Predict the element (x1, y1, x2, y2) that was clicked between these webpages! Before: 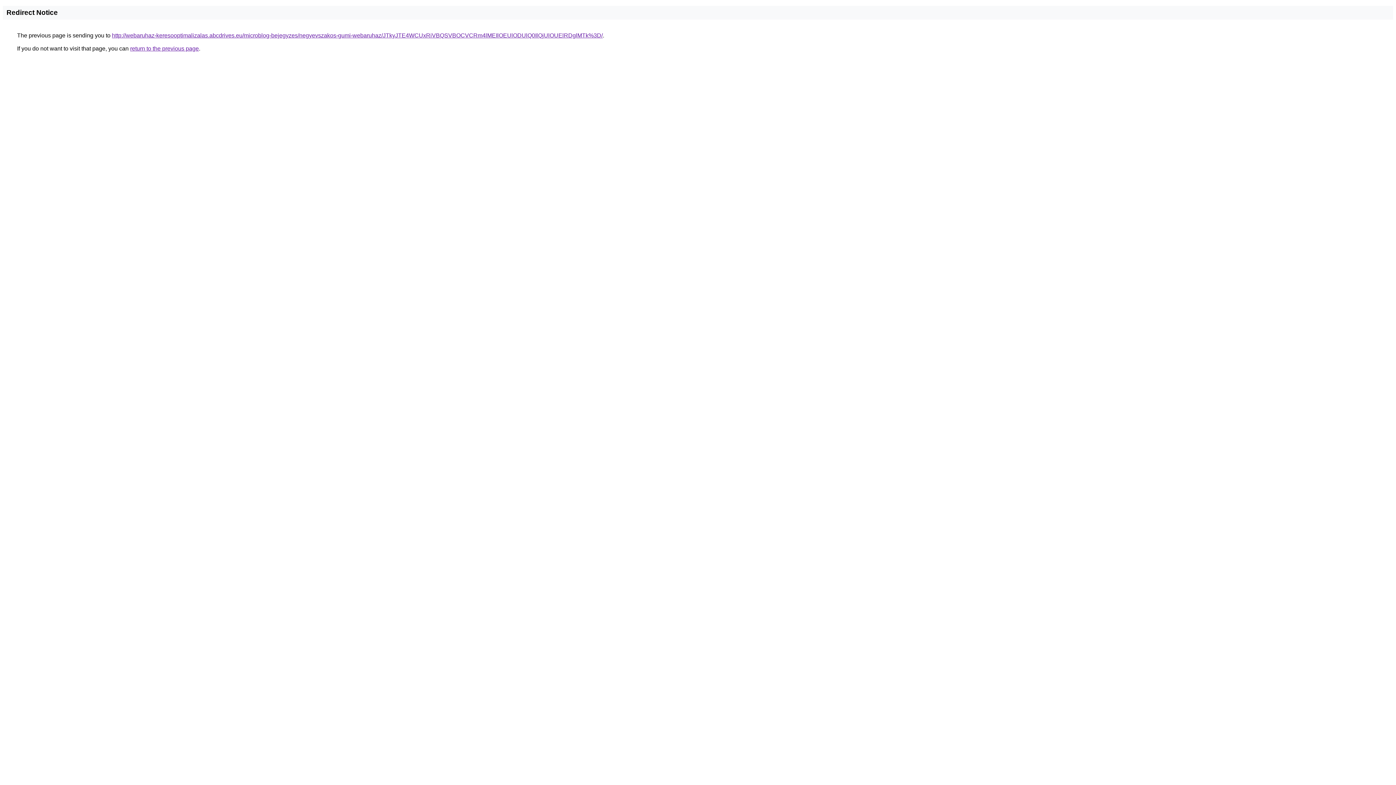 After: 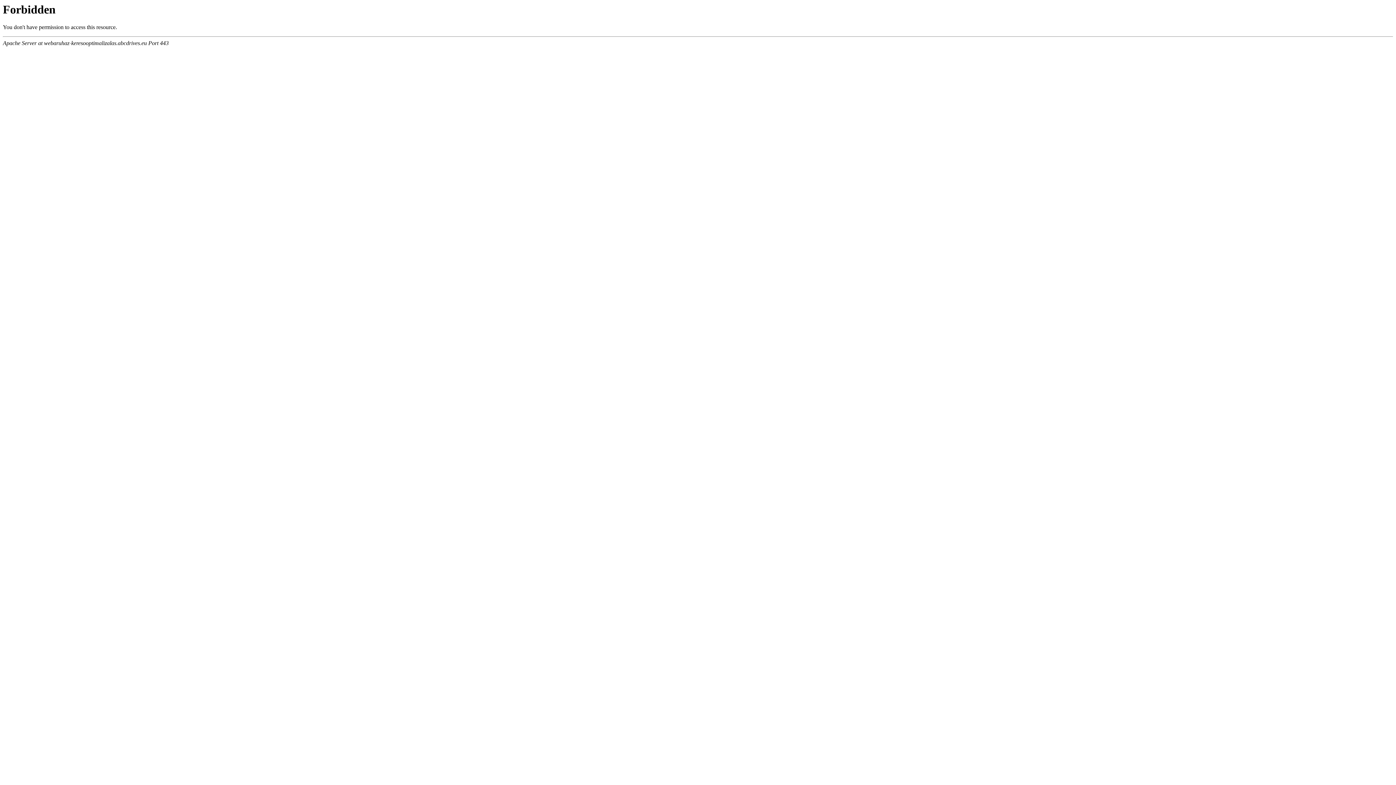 Action: bbox: (112, 32, 602, 38) label: http://webaruhaz-keresooptimalizalas.abcdrives.eu/microblog-bejegyzes/negyevszakos-gumi-webaruhaz/JTkyJTE4WCUxRiVBQSVBOCVCRm4lMEIlOEUlODUlQ0IlQjUlOUElRDglMTk%3D/